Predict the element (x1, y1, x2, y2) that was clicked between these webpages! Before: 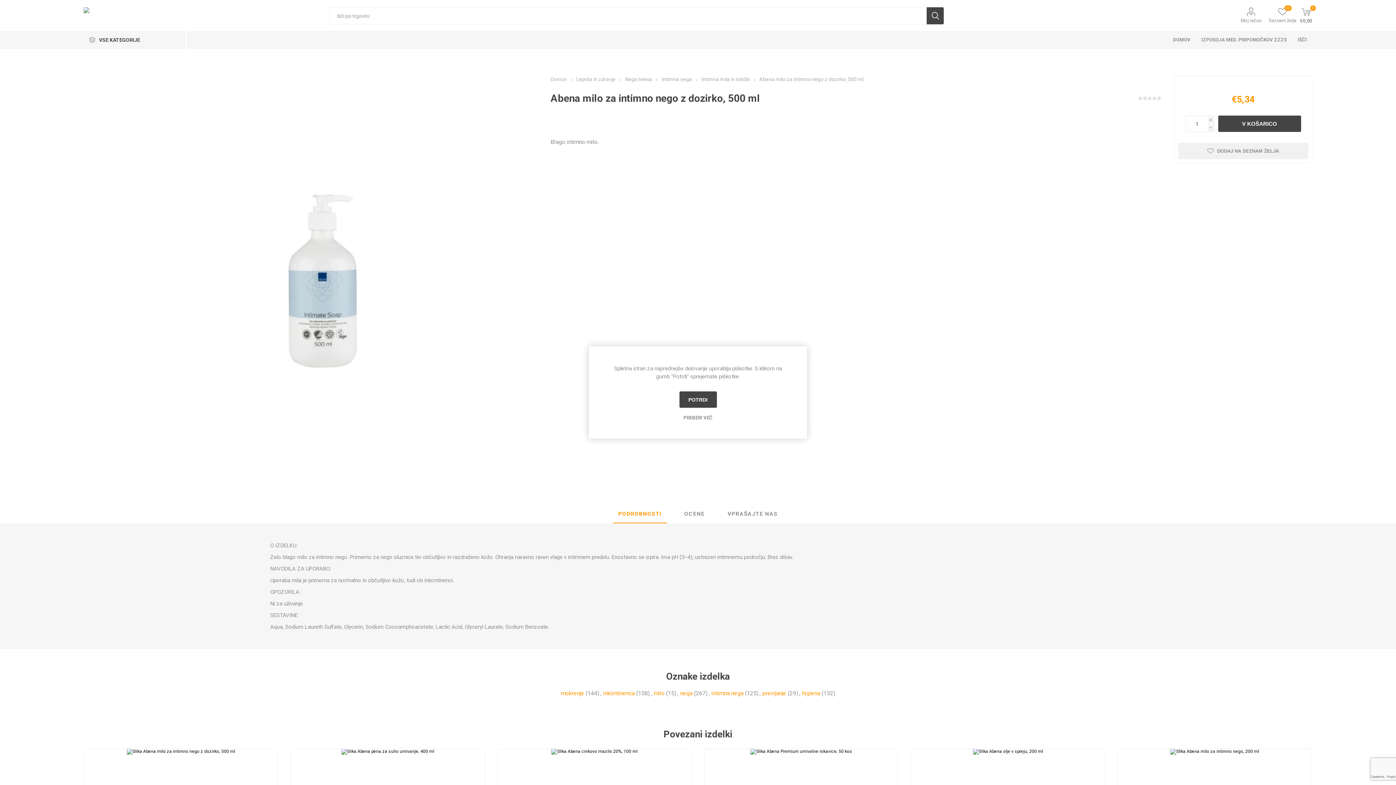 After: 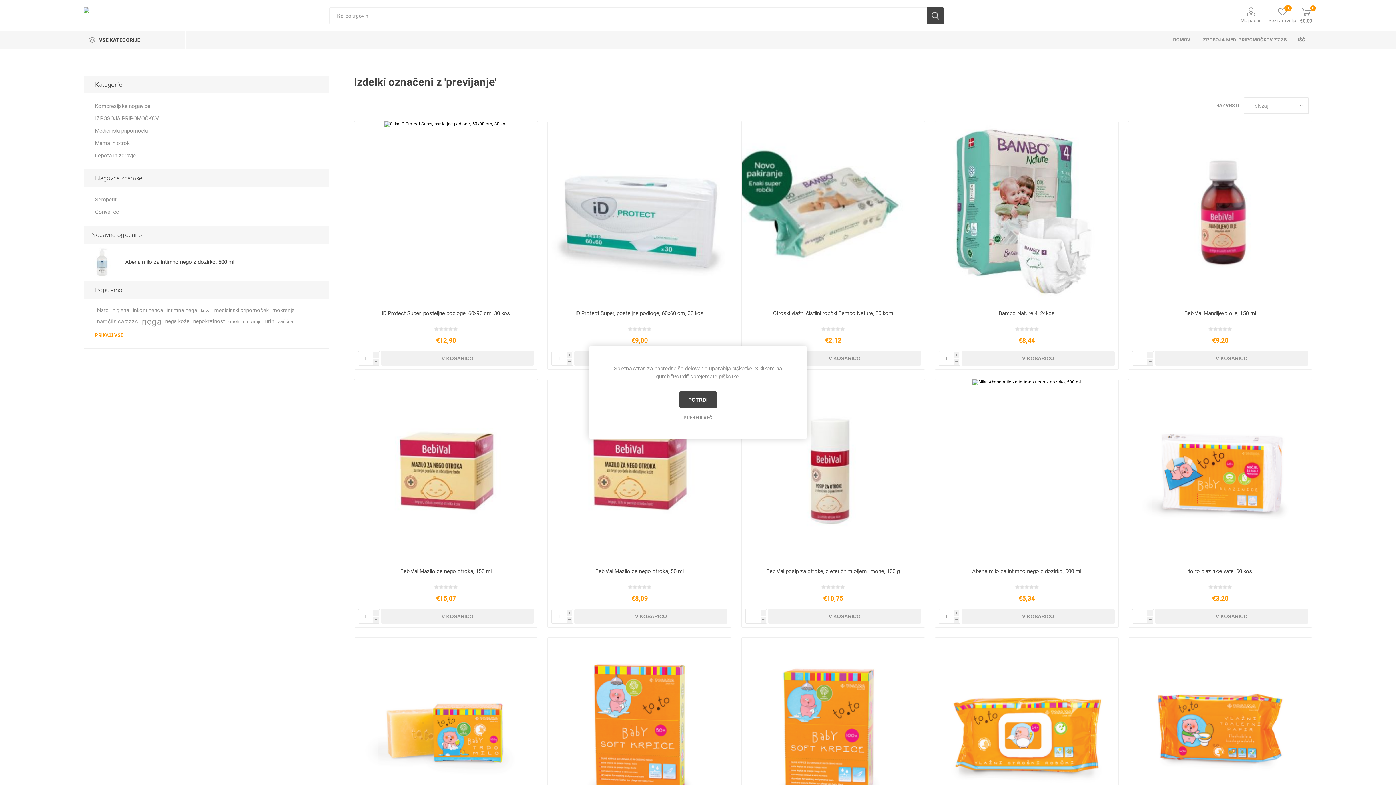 Action: label: previjanje bbox: (762, 689, 786, 698)